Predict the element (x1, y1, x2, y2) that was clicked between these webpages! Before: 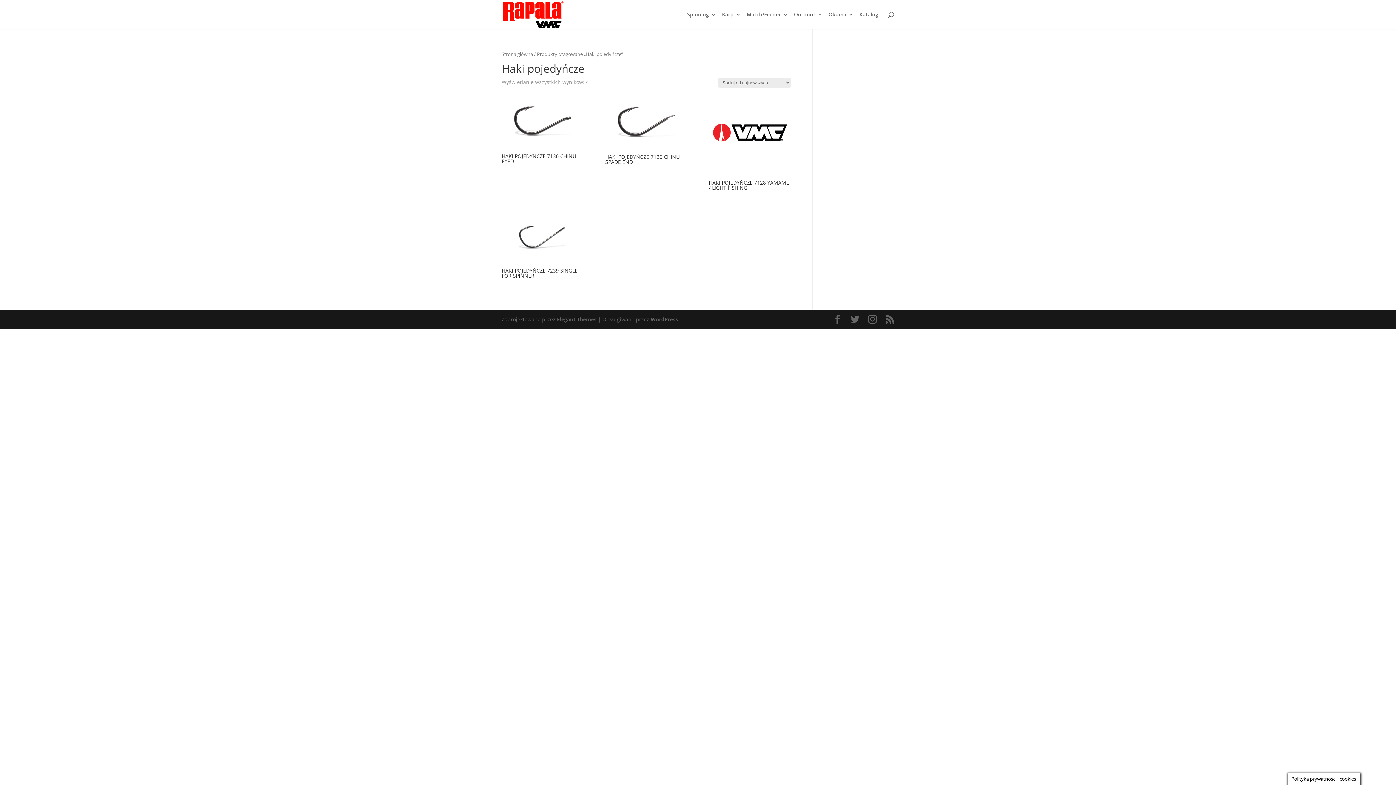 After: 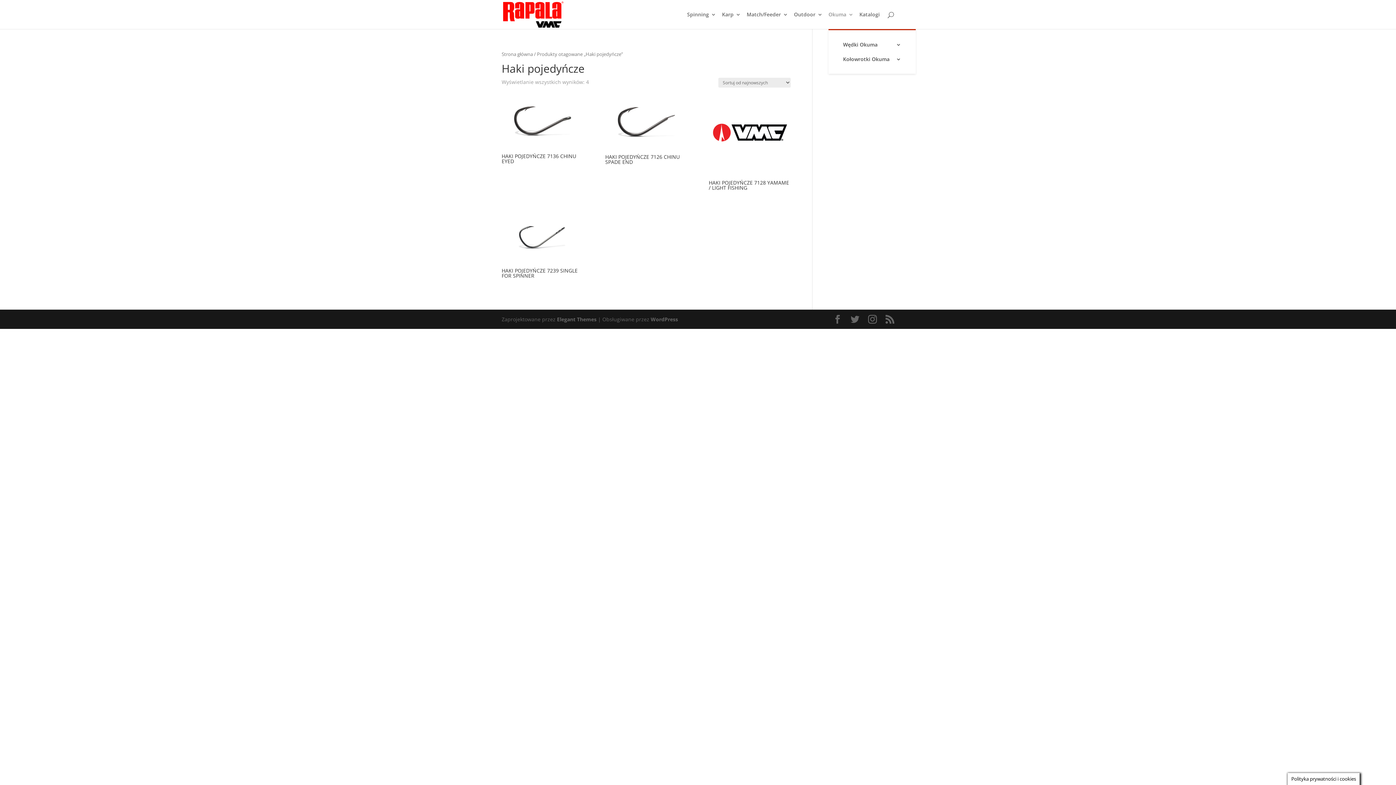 Action: label: Okuma bbox: (828, 12, 853, 29)